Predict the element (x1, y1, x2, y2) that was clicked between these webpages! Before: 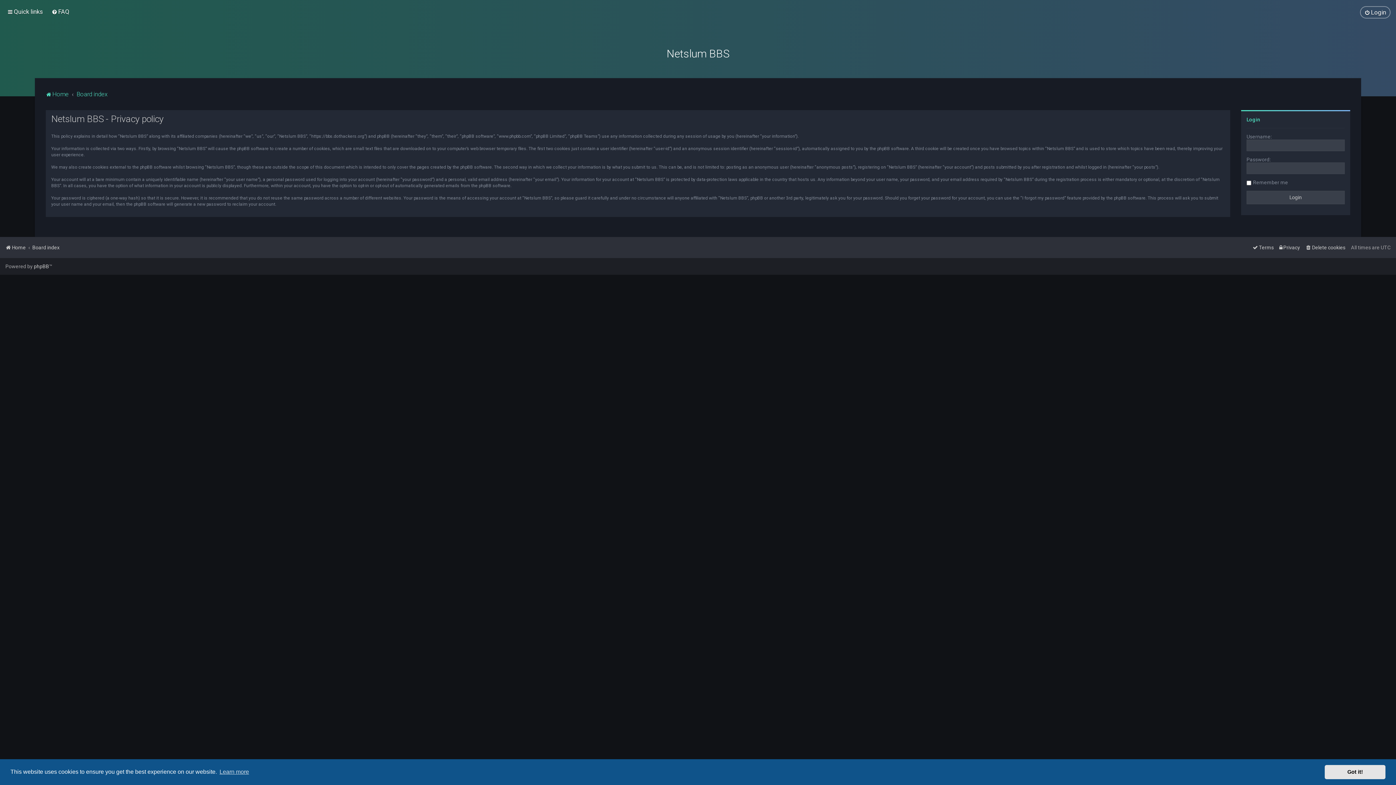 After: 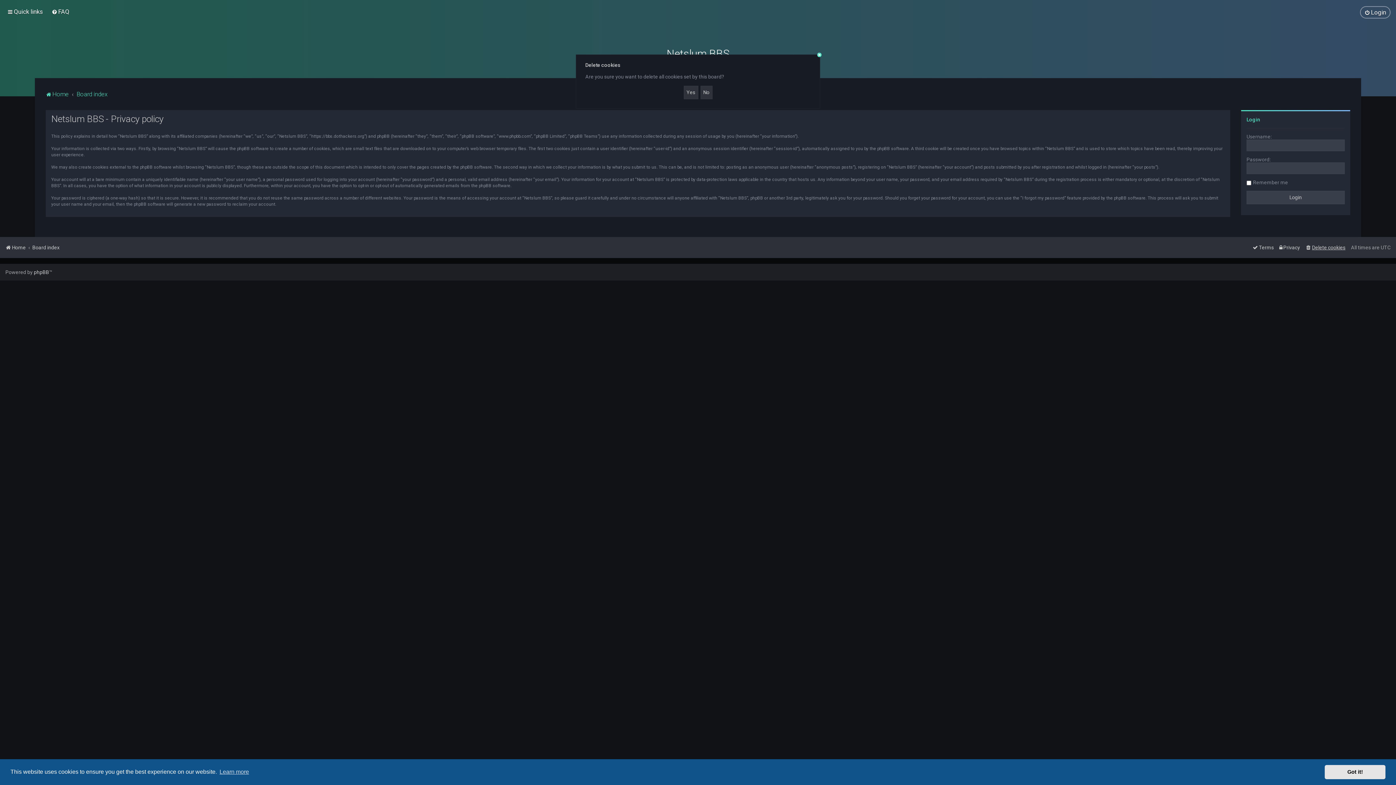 Action: bbox: (1305, 242, 1345, 252) label: Delete cookies